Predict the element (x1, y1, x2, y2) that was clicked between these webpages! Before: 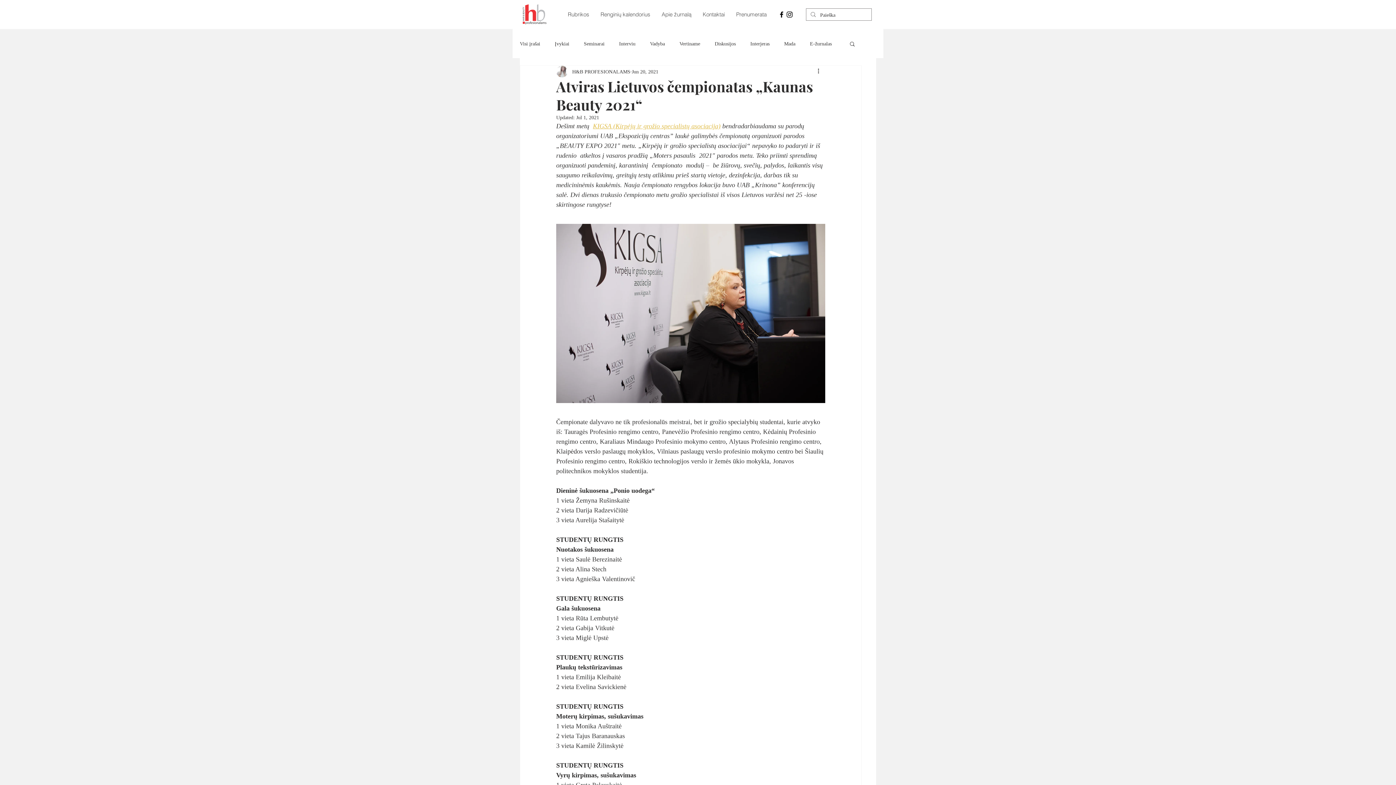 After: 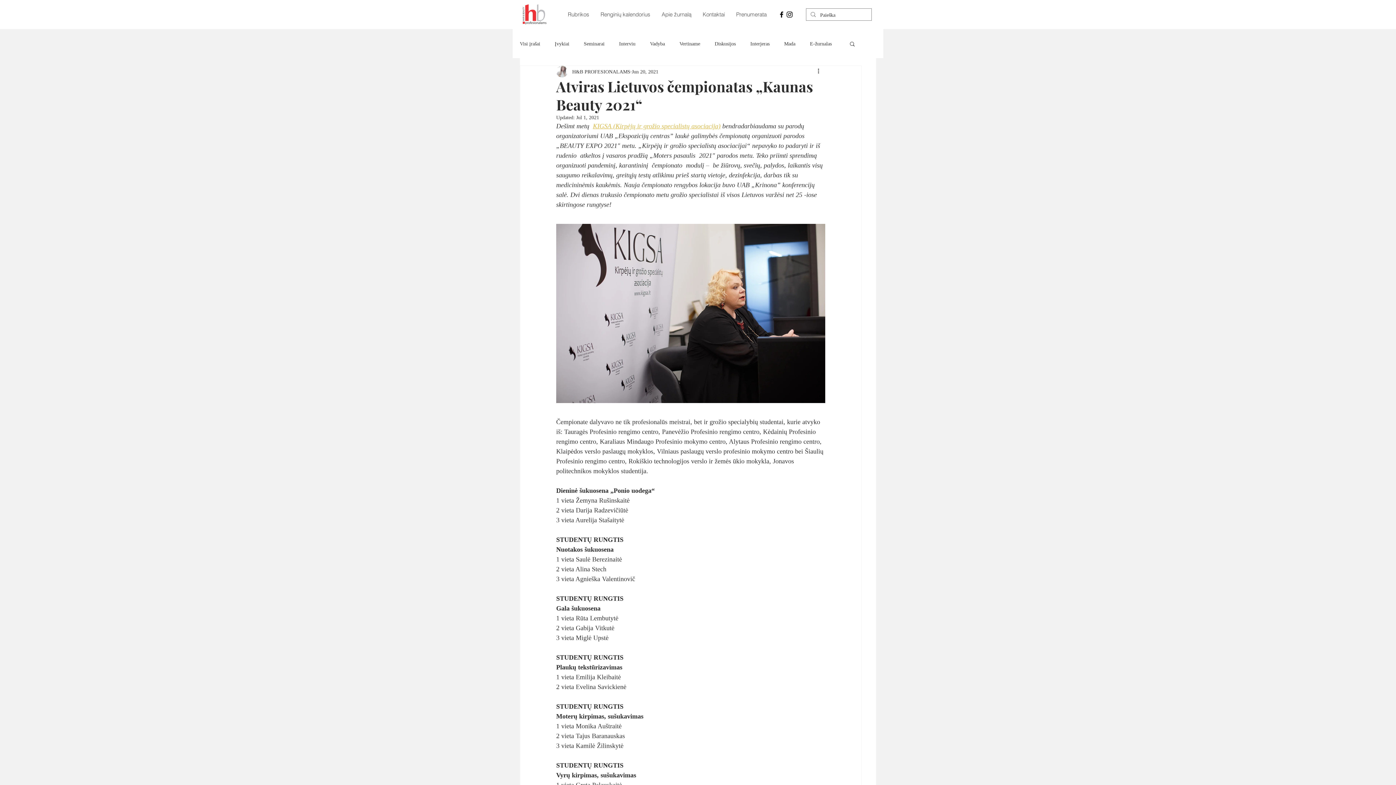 Action: bbox: (777, 10, 785, 18) label: Black Facebook Icon